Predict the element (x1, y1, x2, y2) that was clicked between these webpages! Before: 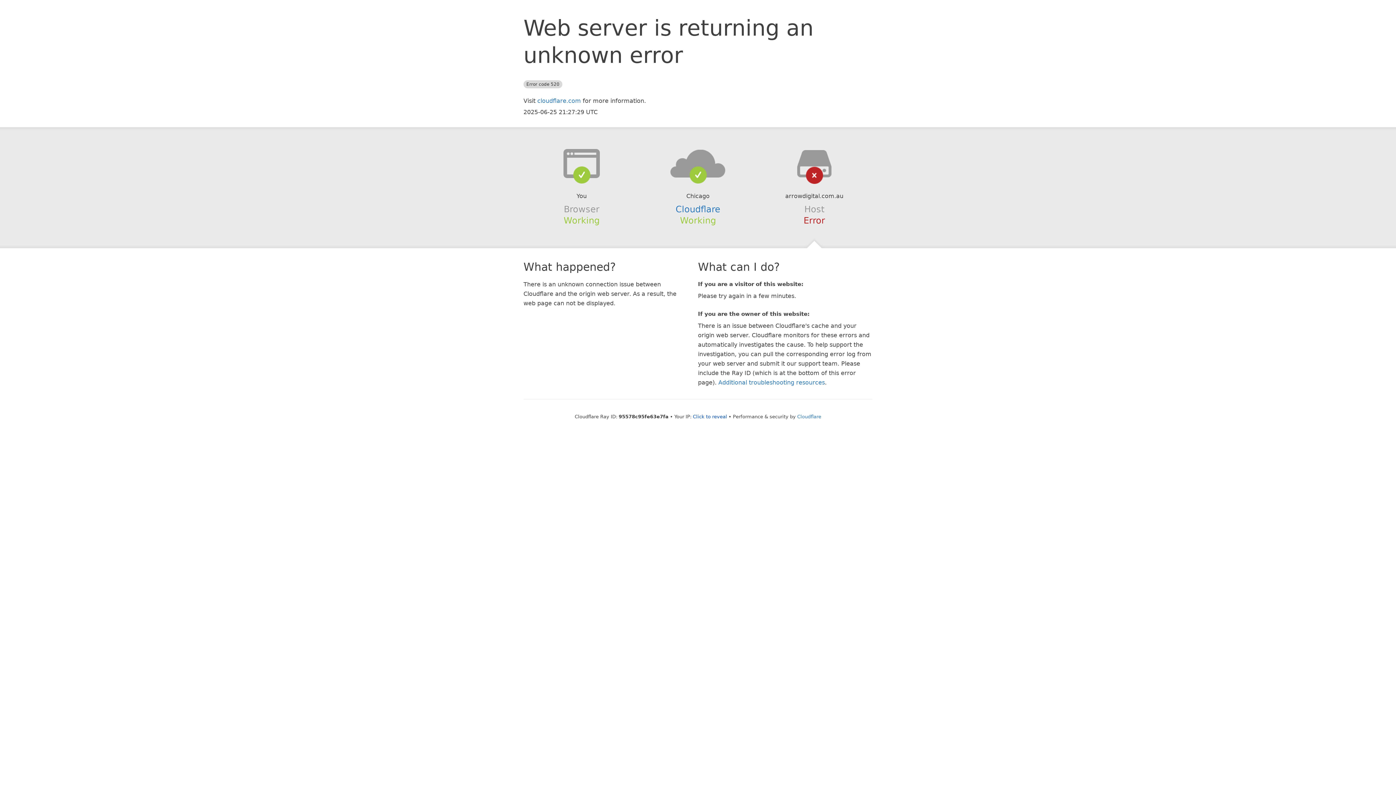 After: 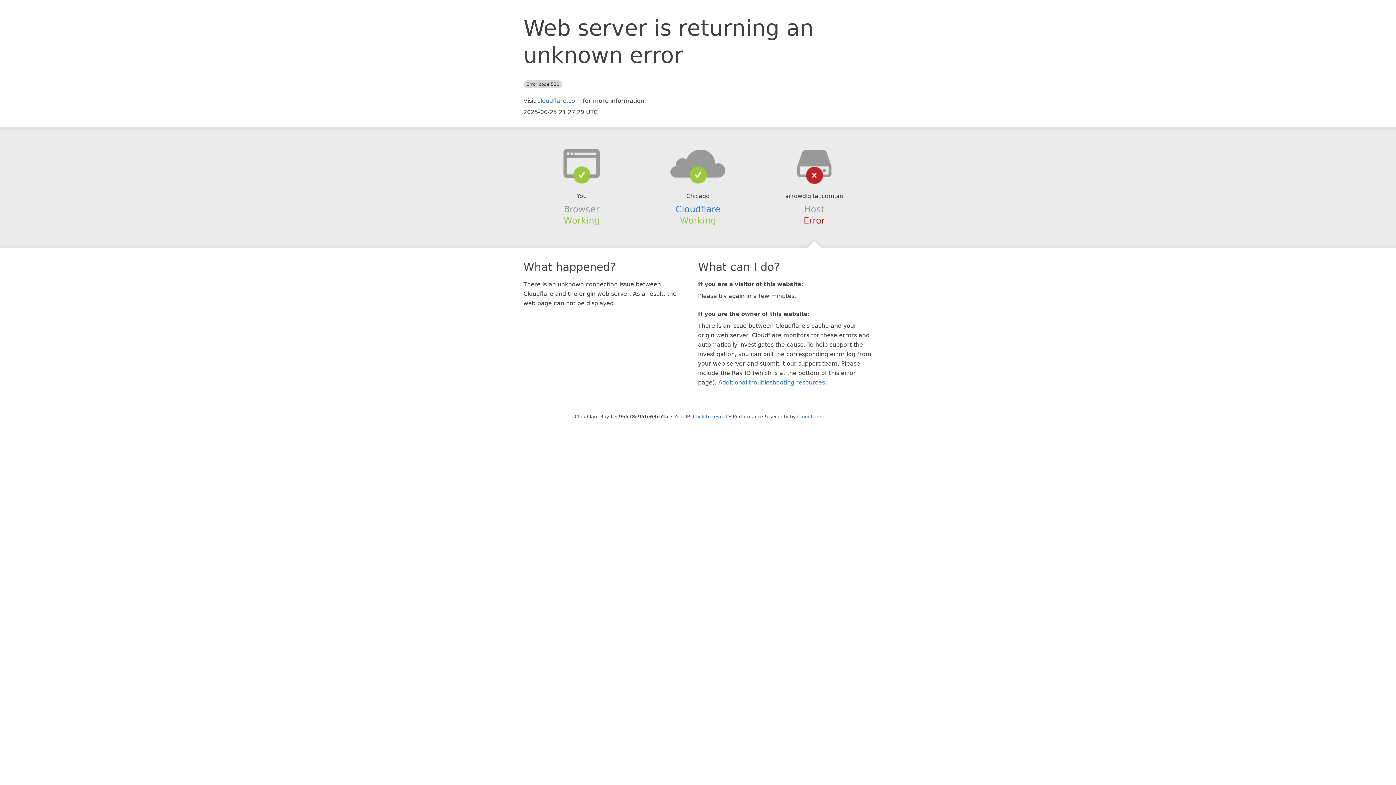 Action: bbox: (639, 148, 756, 178)